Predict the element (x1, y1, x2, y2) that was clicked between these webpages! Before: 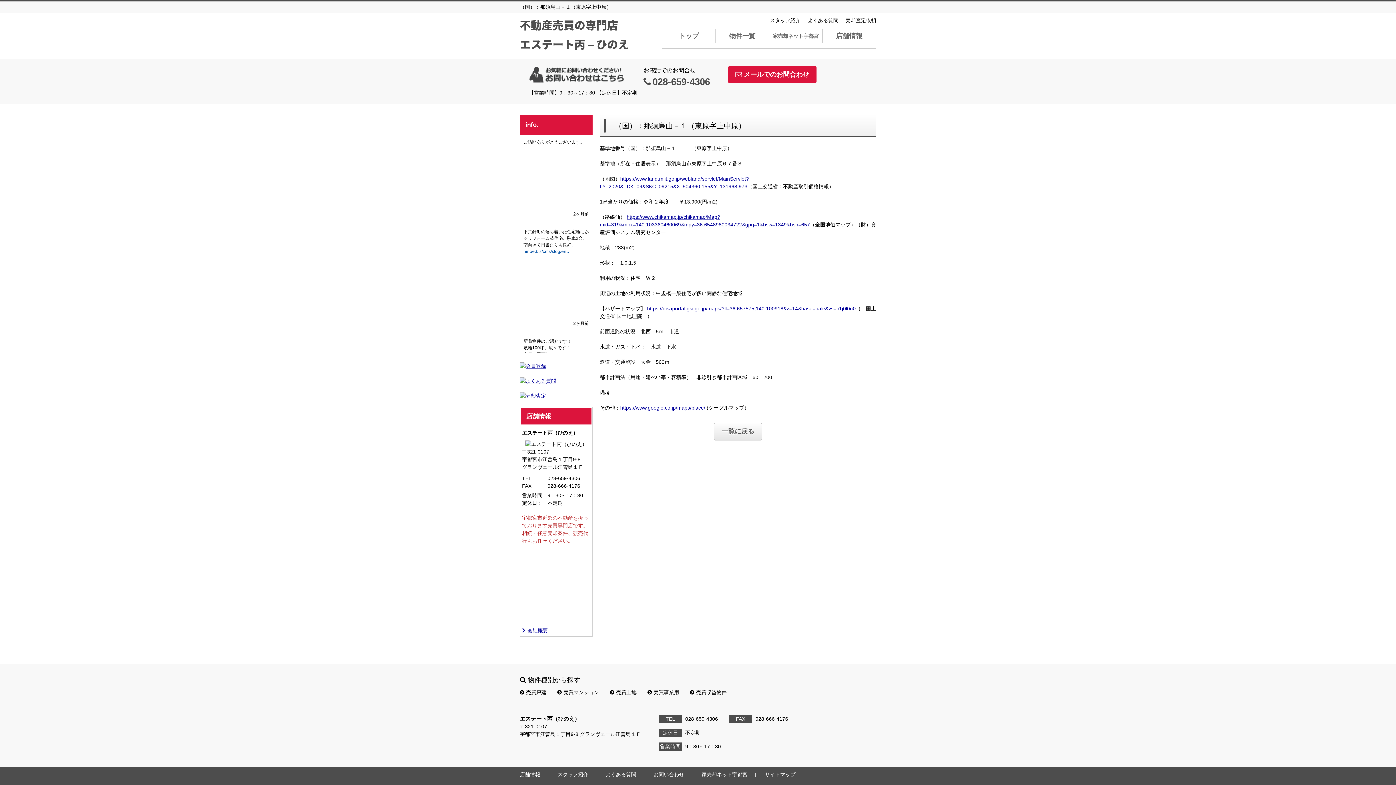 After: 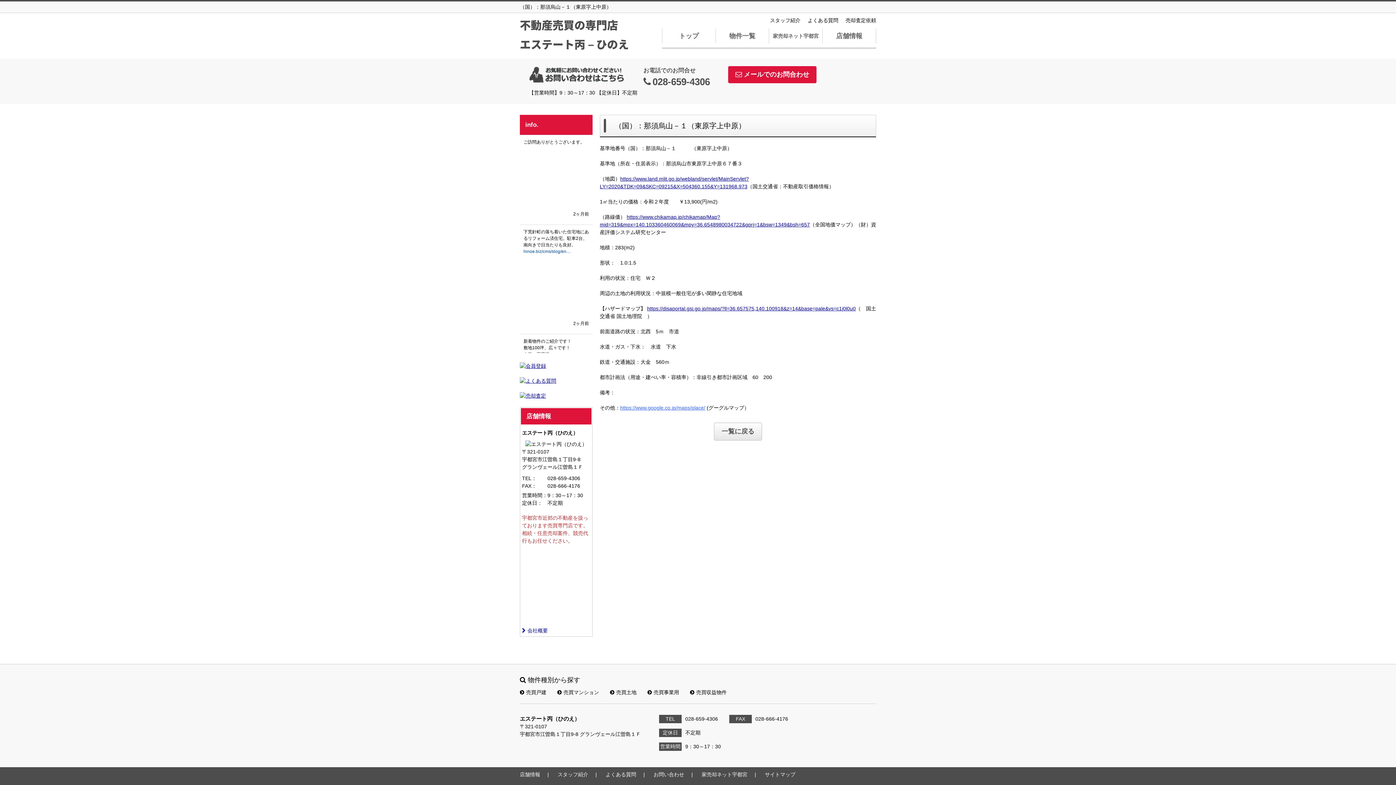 Action: label: https://www.google.co.jp/maps/place/ bbox: (620, 405, 705, 410)